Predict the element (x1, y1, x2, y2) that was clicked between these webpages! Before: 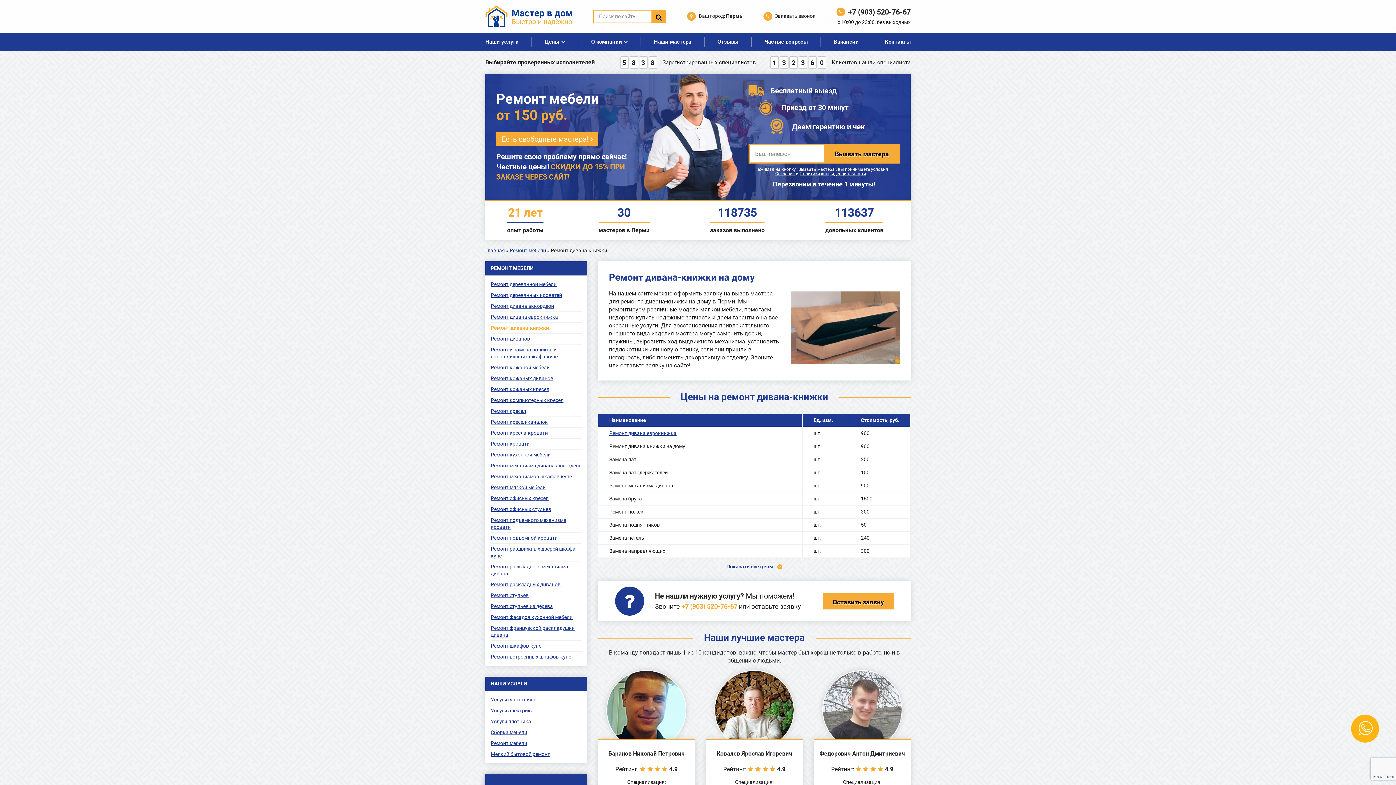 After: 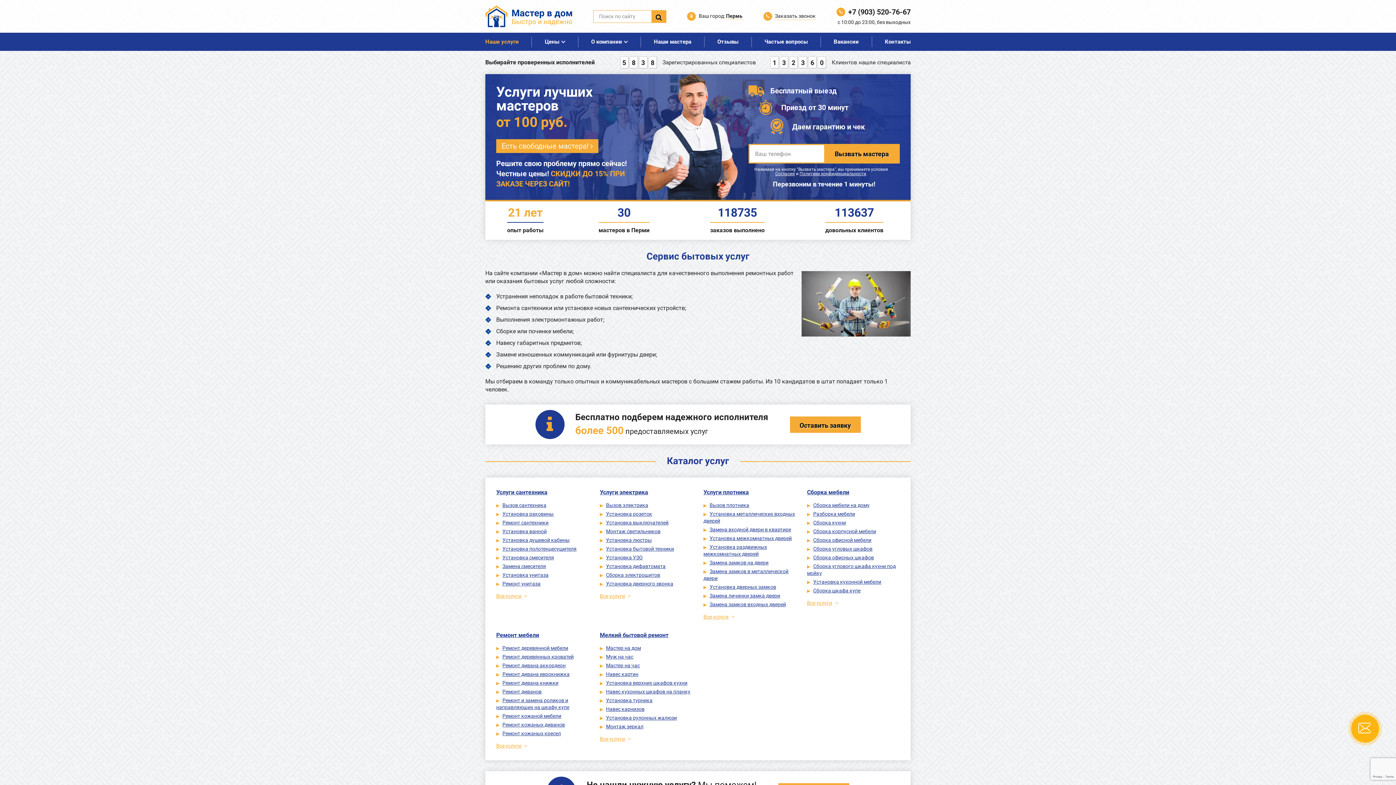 Action: bbox: (485, 5, 572, 27)